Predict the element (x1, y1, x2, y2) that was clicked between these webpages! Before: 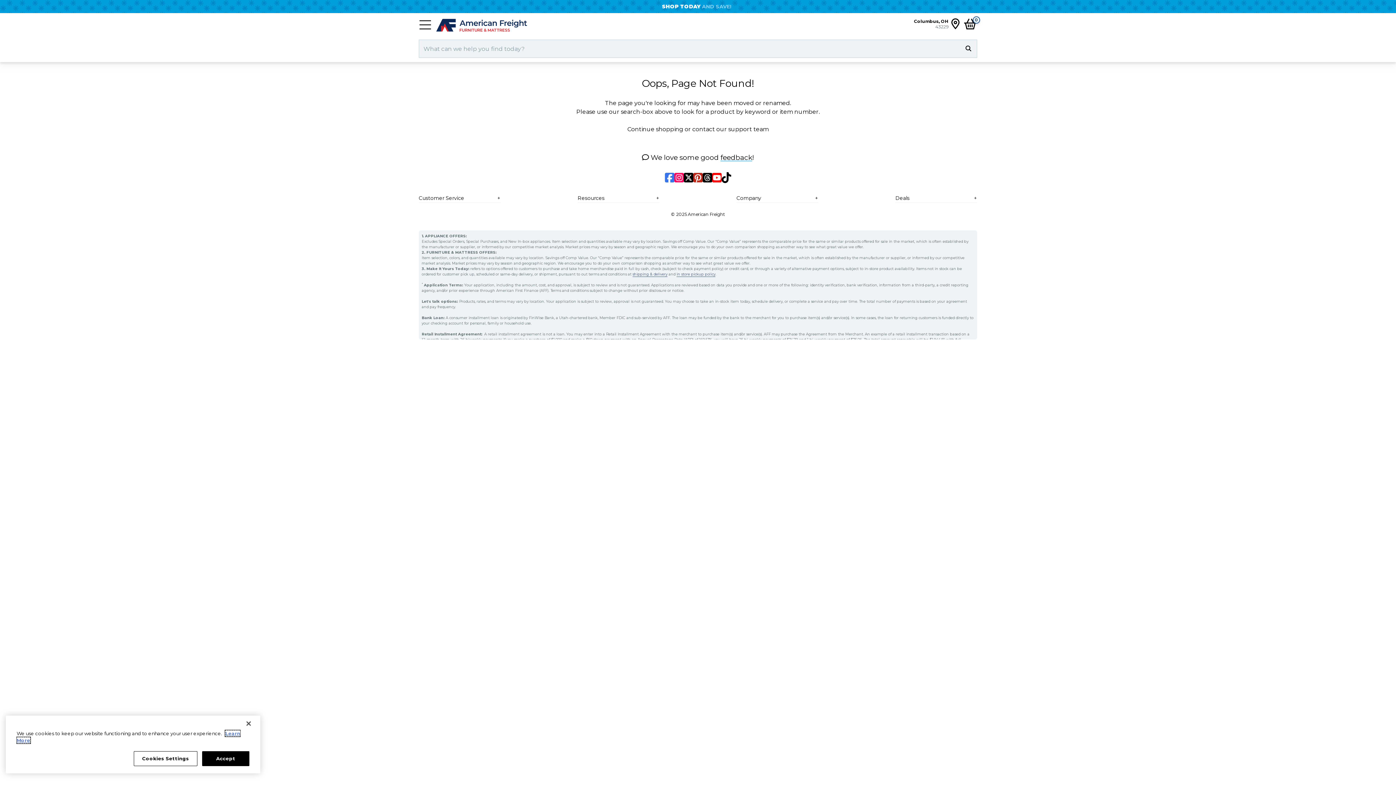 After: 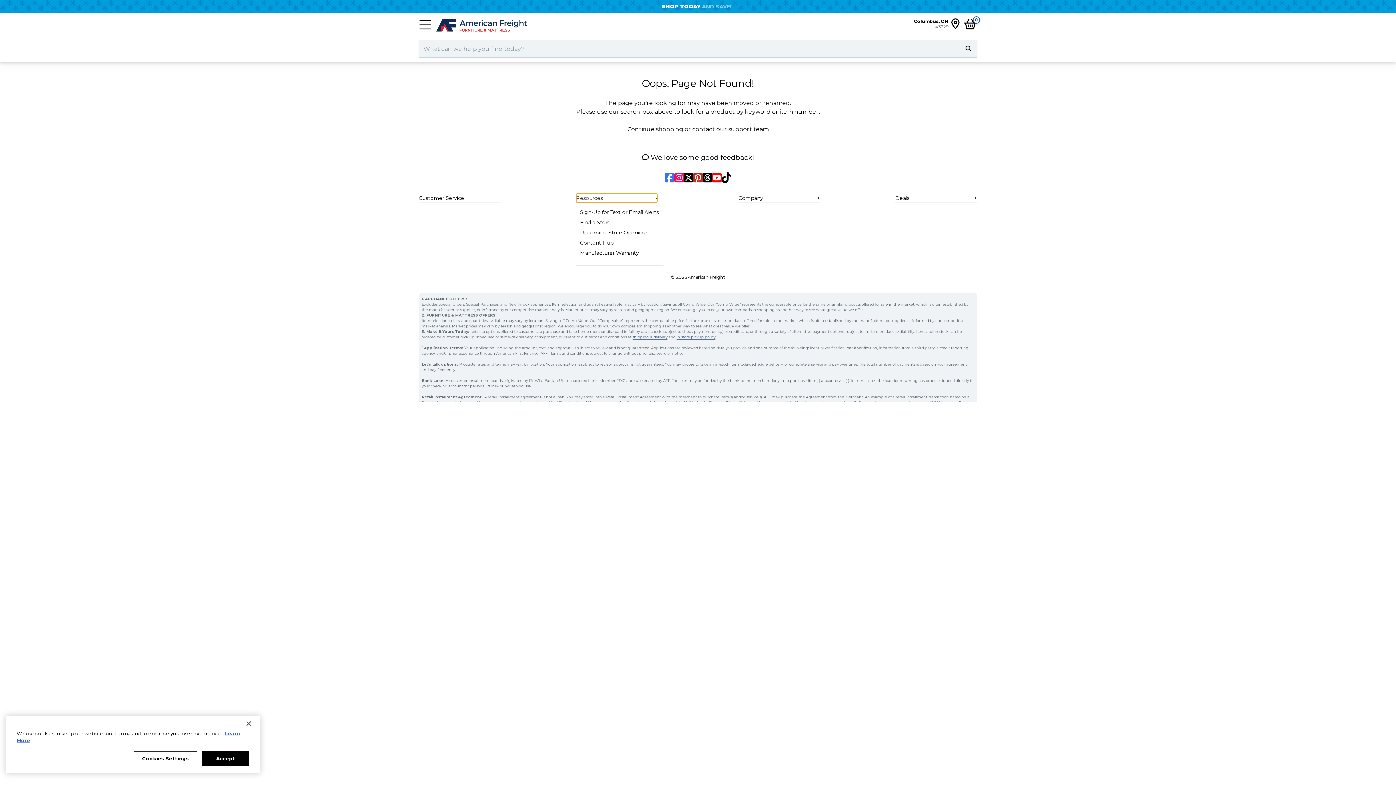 Action: label: +
Resources bbox: (577, 193, 659, 202)